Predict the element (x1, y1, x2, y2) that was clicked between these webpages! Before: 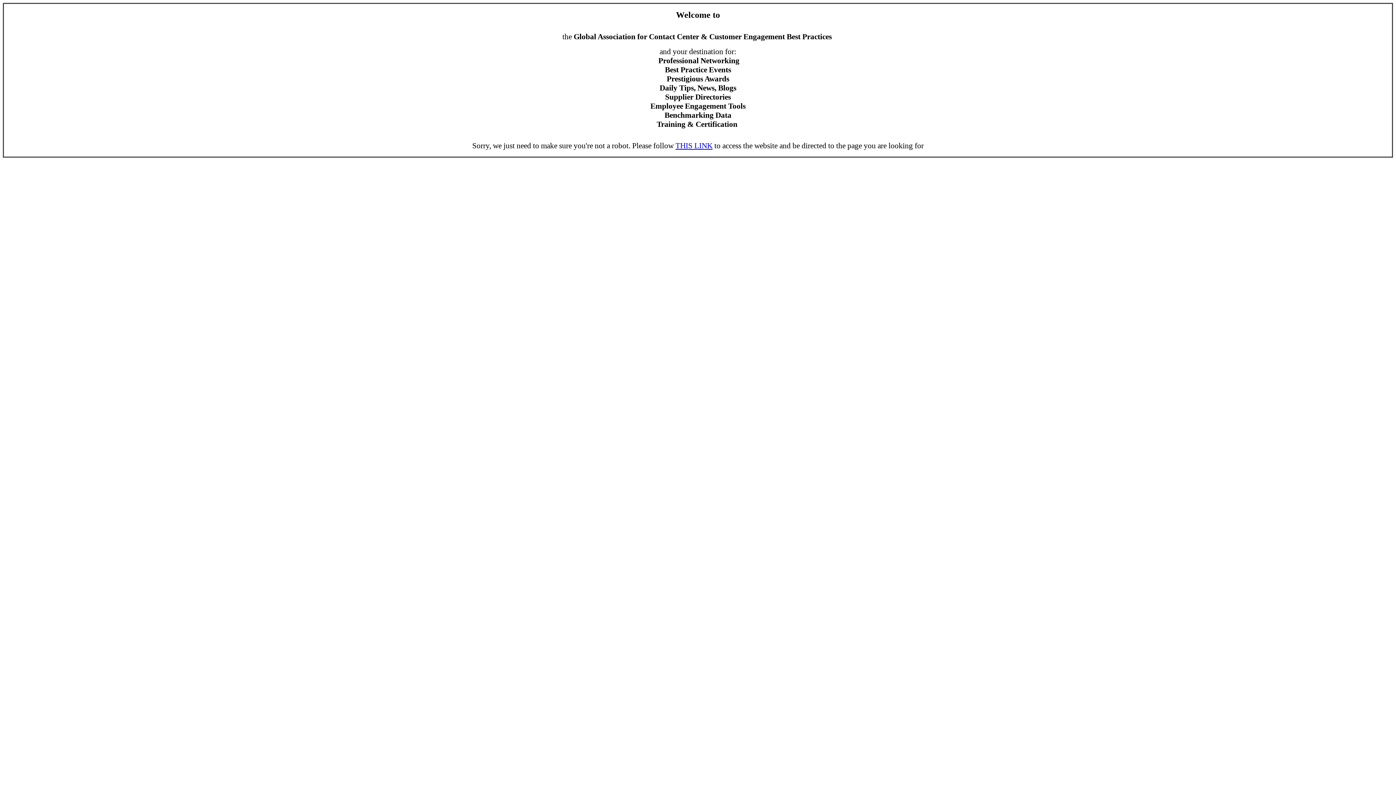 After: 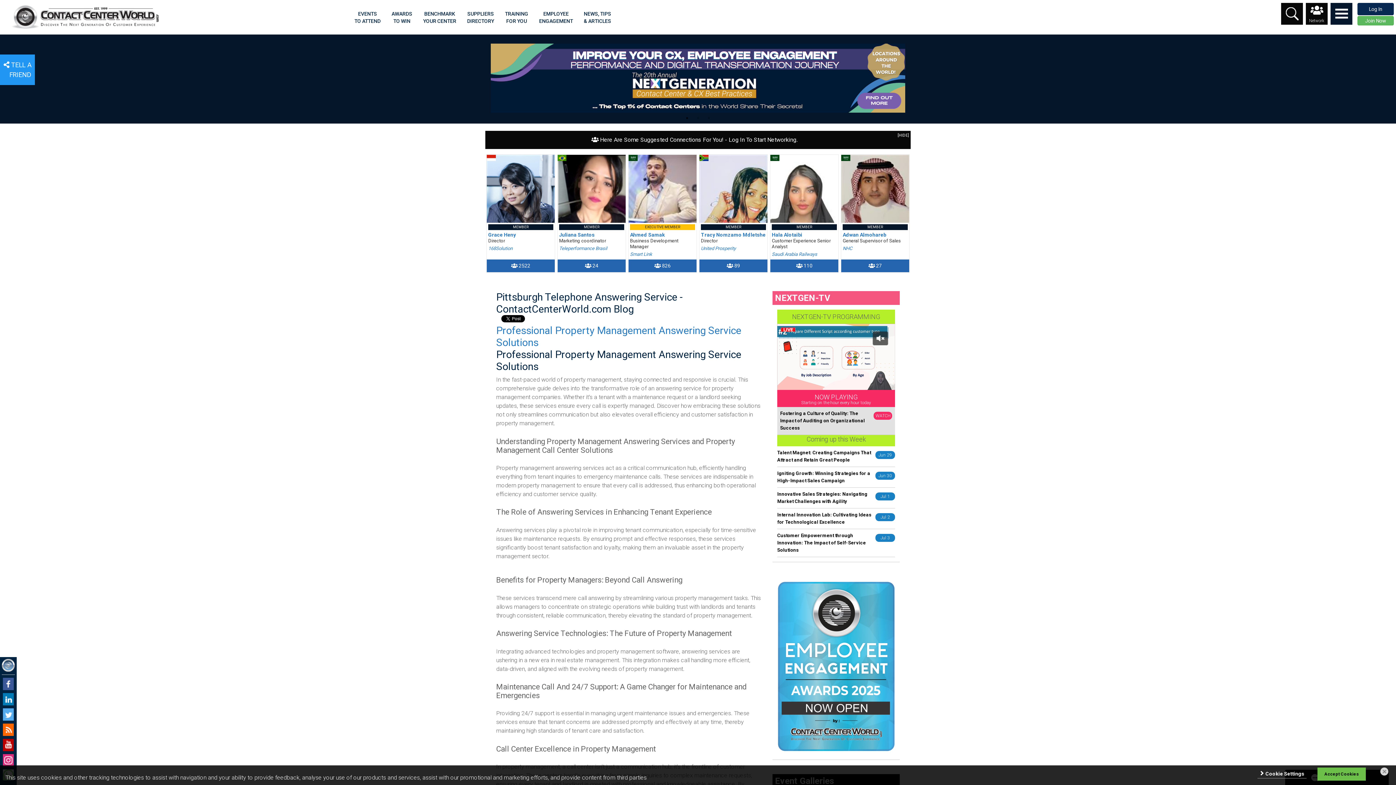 Action: bbox: (675, 141, 712, 150) label: THIS LINK